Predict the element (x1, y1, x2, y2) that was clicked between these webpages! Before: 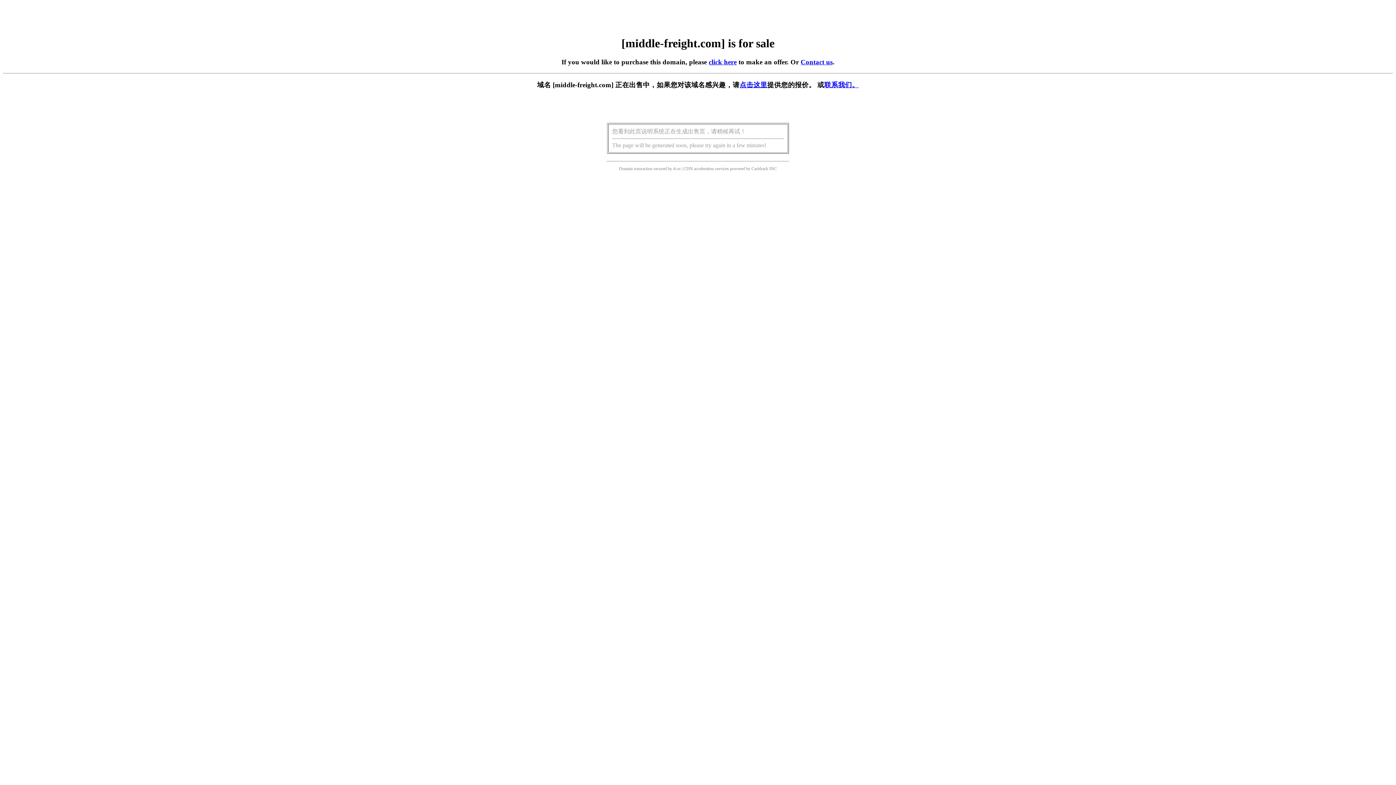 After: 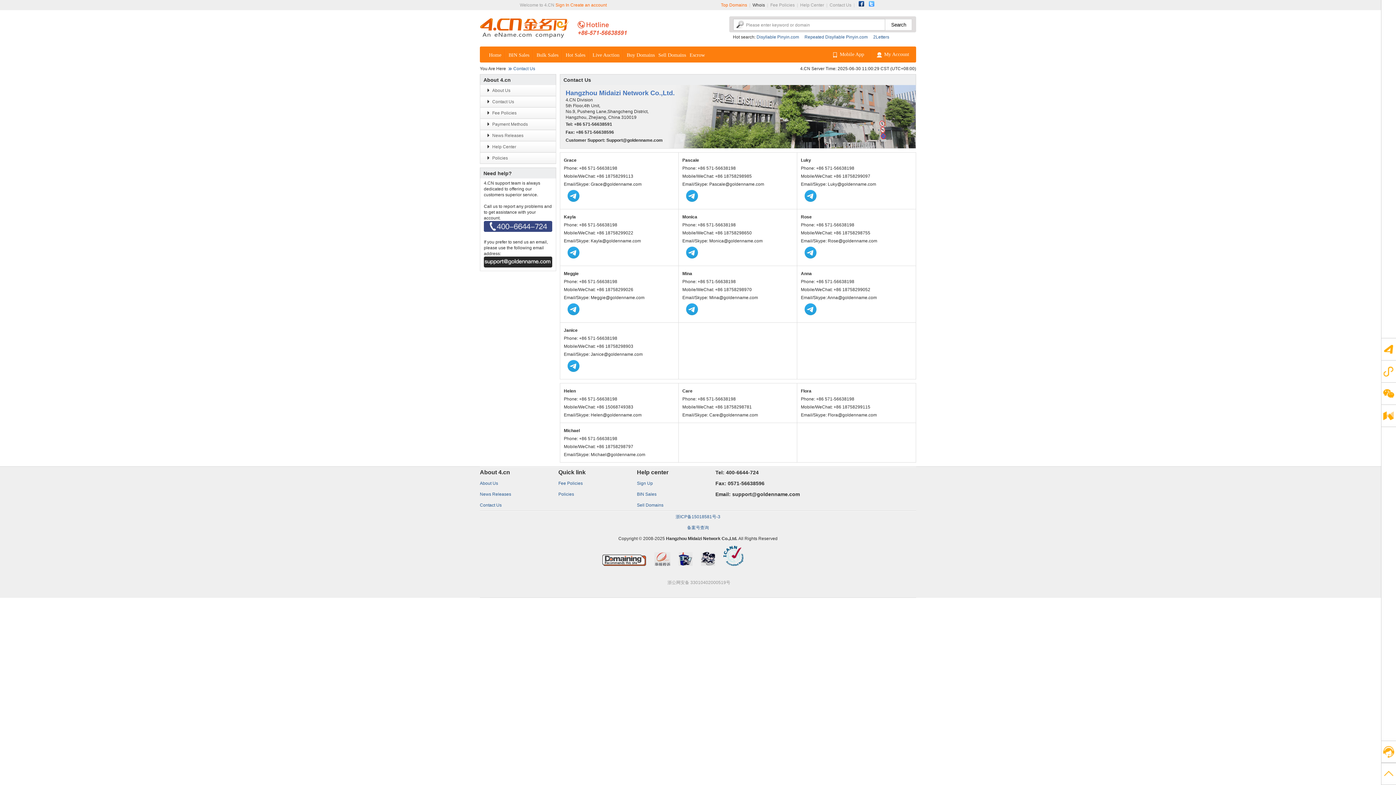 Action: bbox: (824, 81, 859, 88) label: 联系我们。